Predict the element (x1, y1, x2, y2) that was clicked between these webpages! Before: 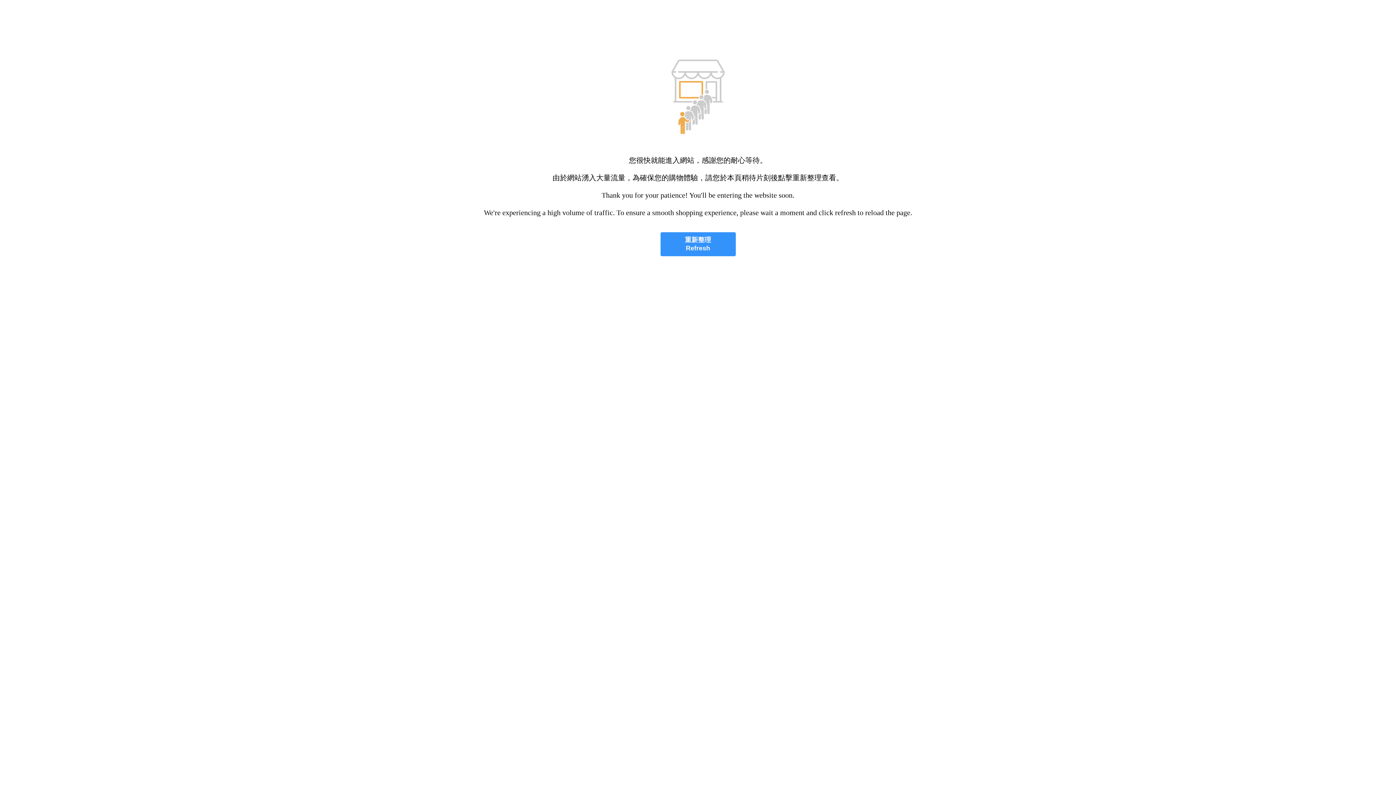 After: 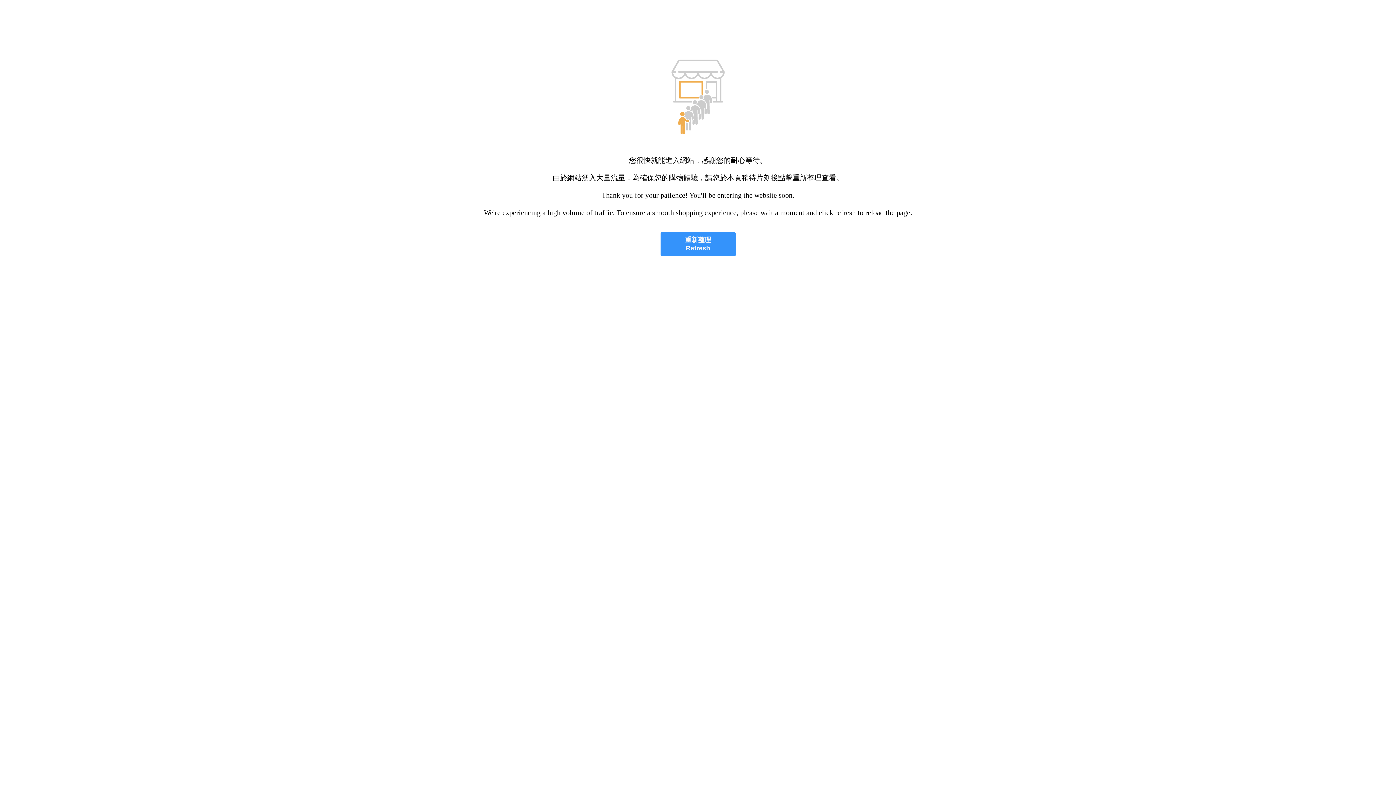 Action: label: 重新整理
Refresh bbox: (660, 232, 735, 256)